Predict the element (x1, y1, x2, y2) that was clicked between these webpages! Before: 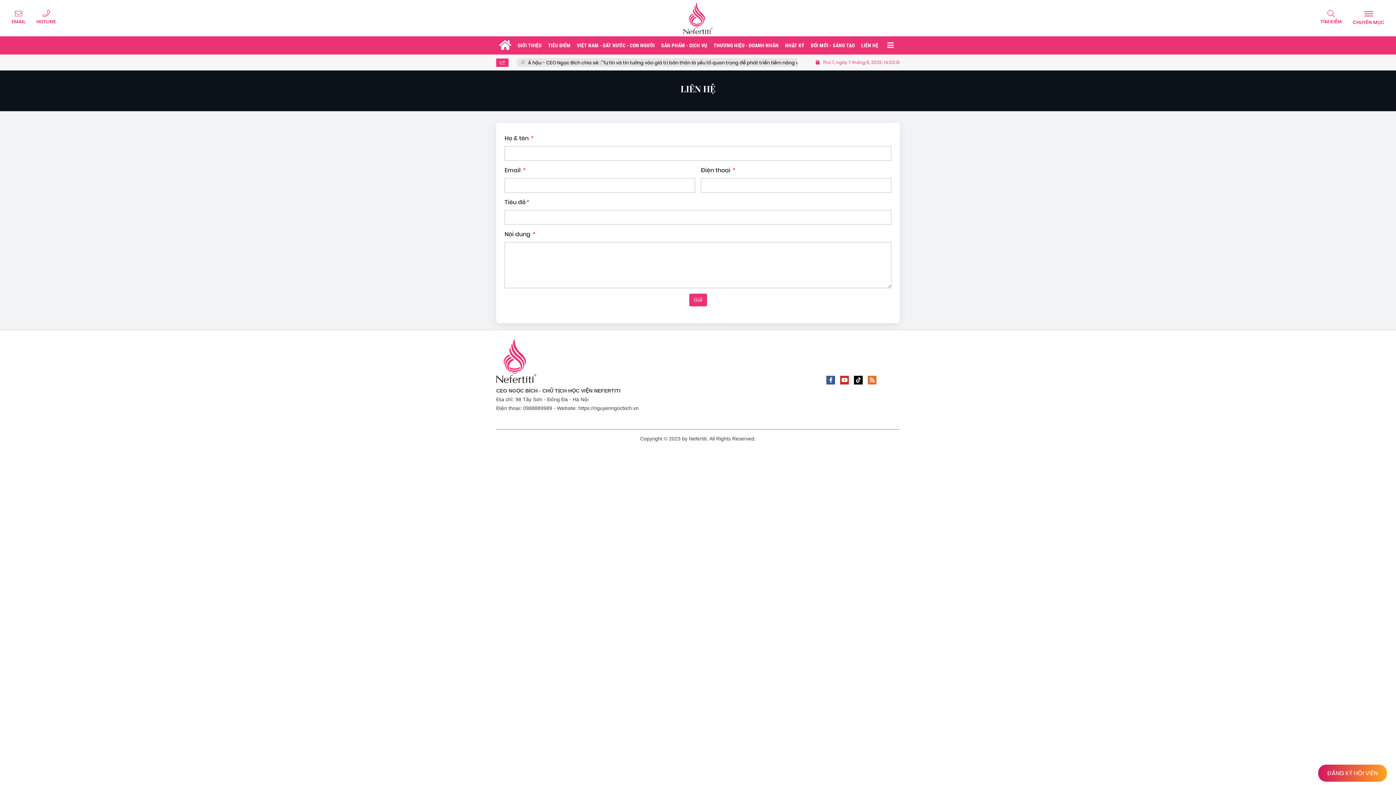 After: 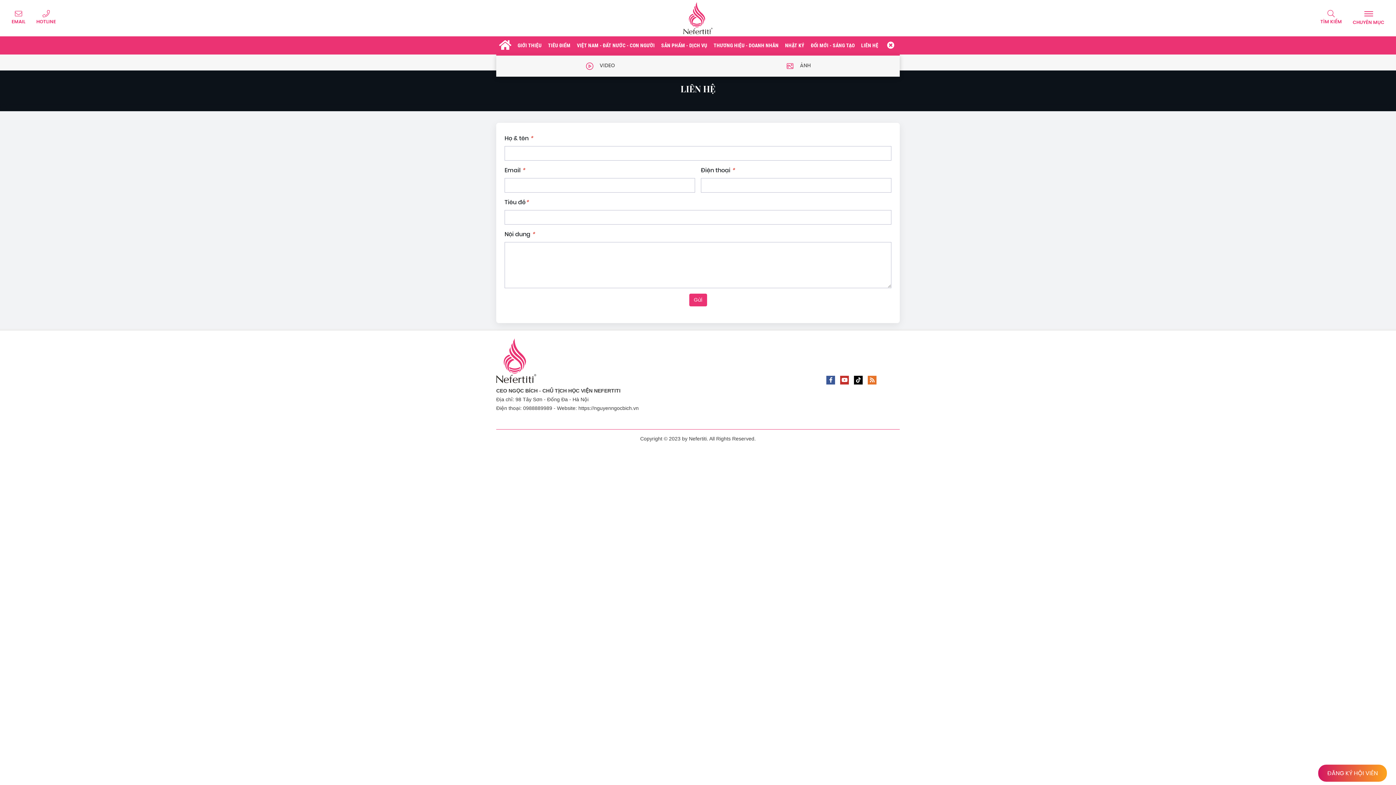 Action: bbox: (881, 36, 899, 54)